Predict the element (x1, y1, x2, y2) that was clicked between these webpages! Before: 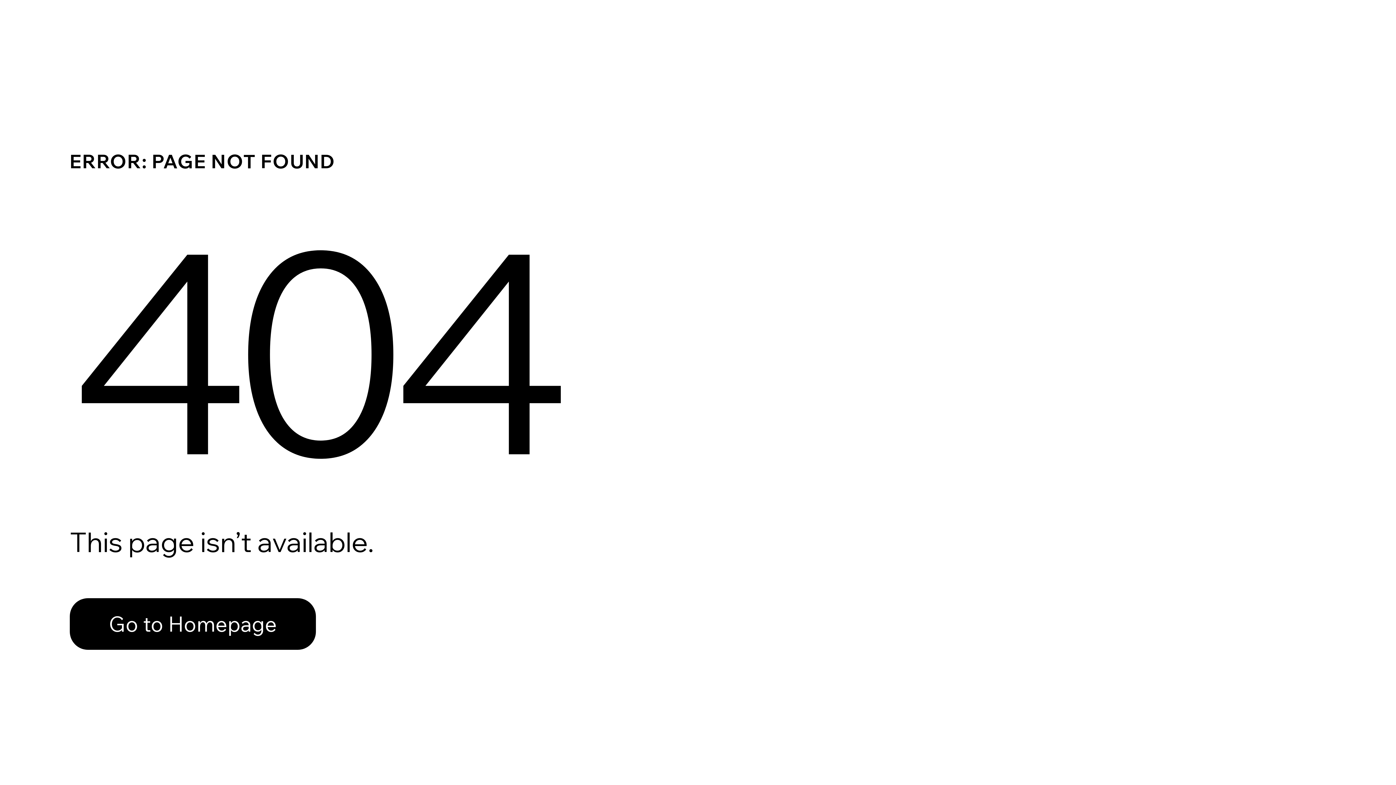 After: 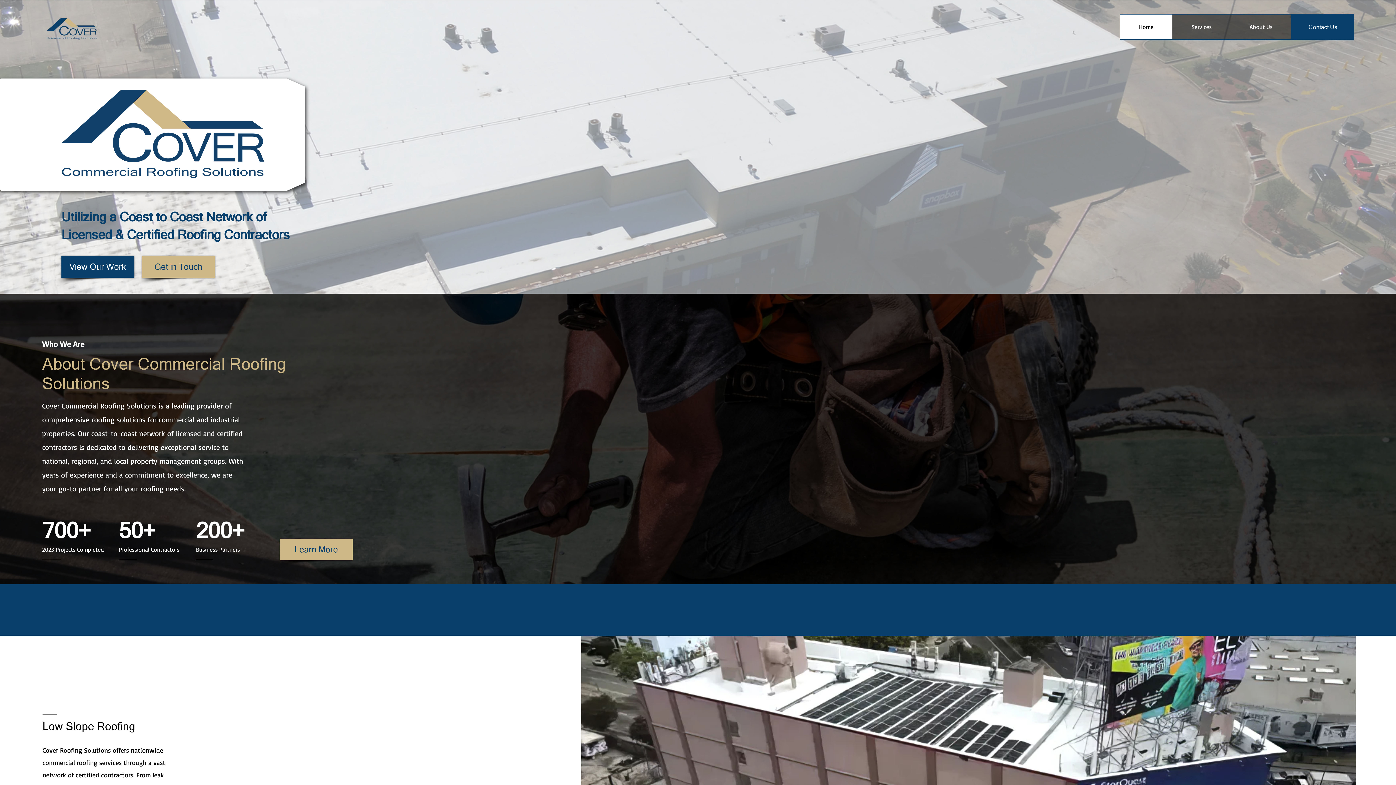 Action: label: Go to Homepage bbox: (69, 598, 316, 650)